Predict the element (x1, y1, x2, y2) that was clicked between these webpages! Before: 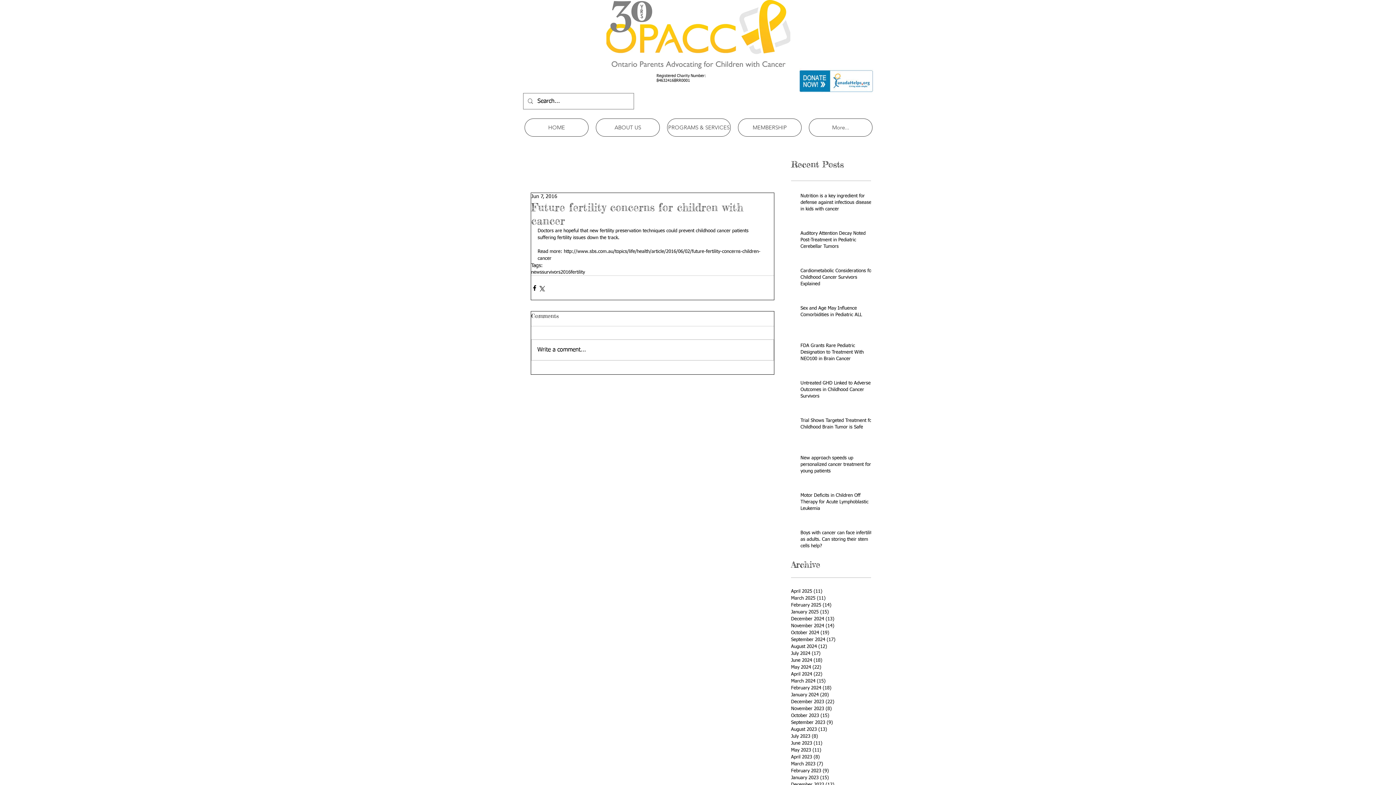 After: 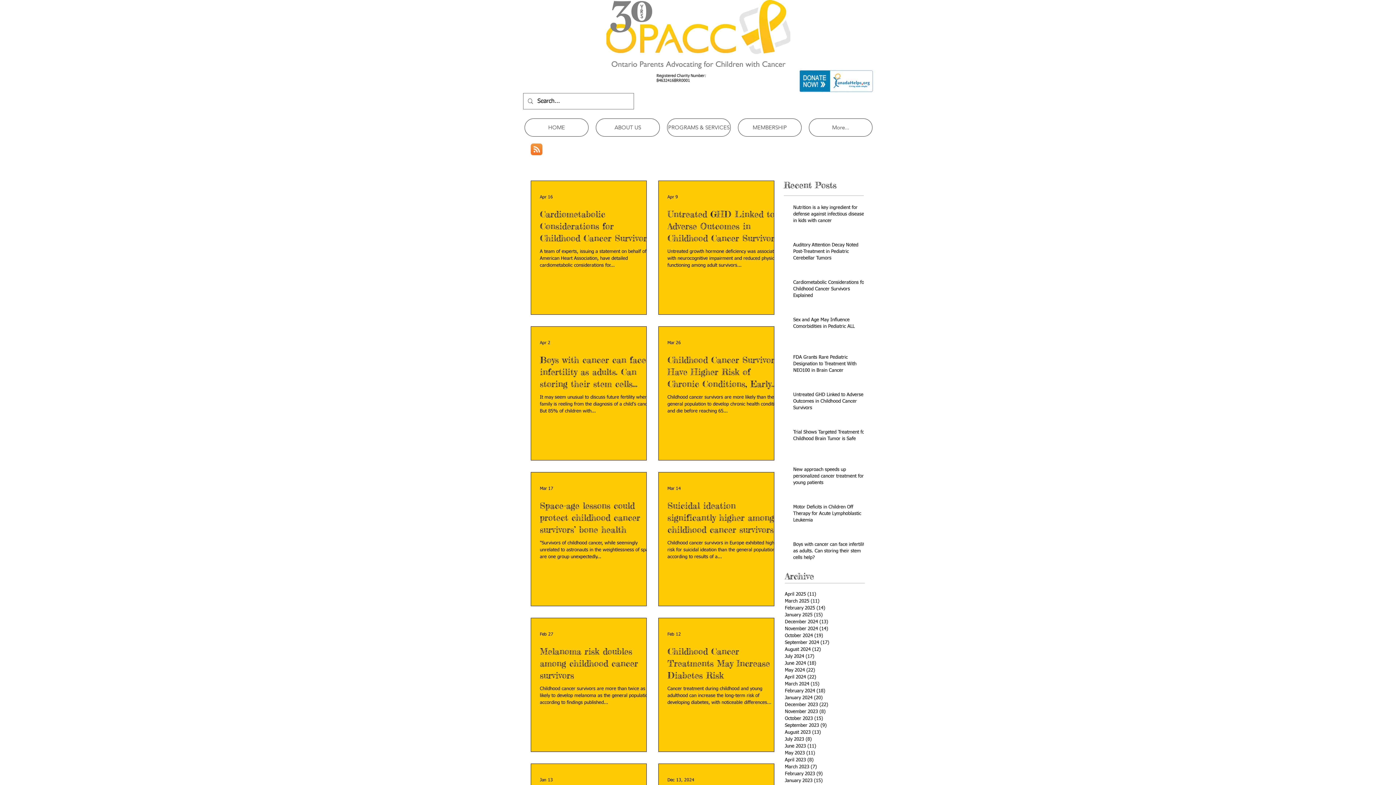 Action: label: survivors bbox: (542, 269, 560, 275)